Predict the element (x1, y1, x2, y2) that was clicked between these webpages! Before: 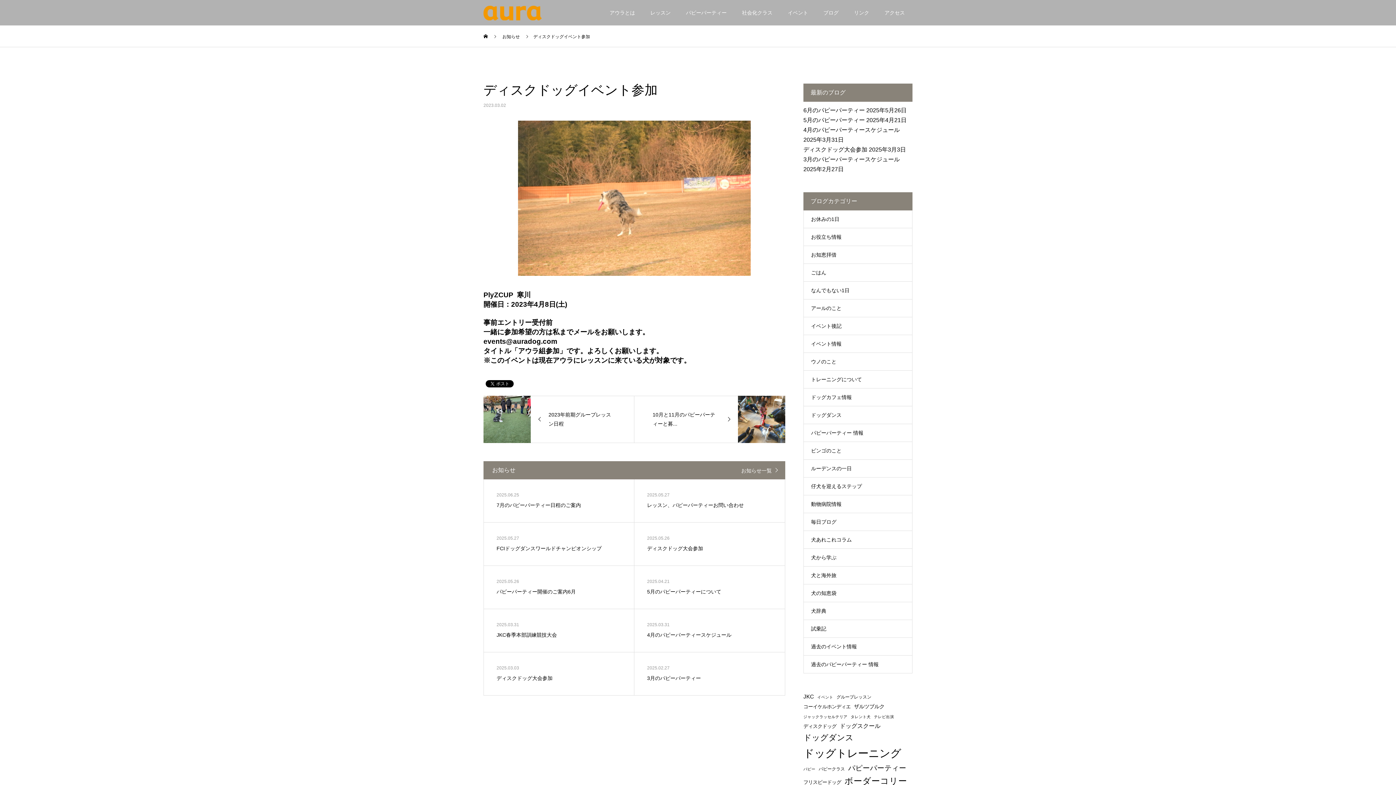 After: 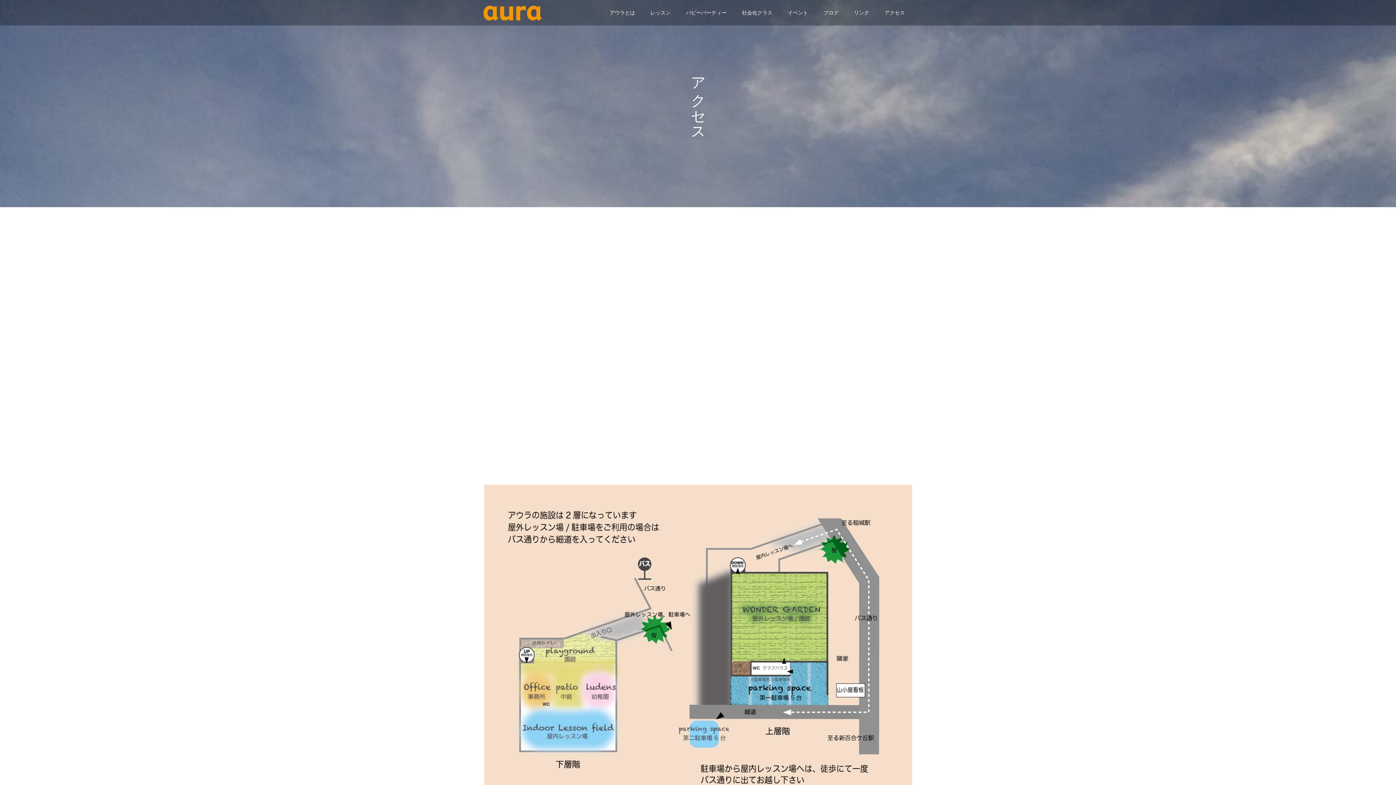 Action: bbox: (877, 0, 912, 25) label: アクセス